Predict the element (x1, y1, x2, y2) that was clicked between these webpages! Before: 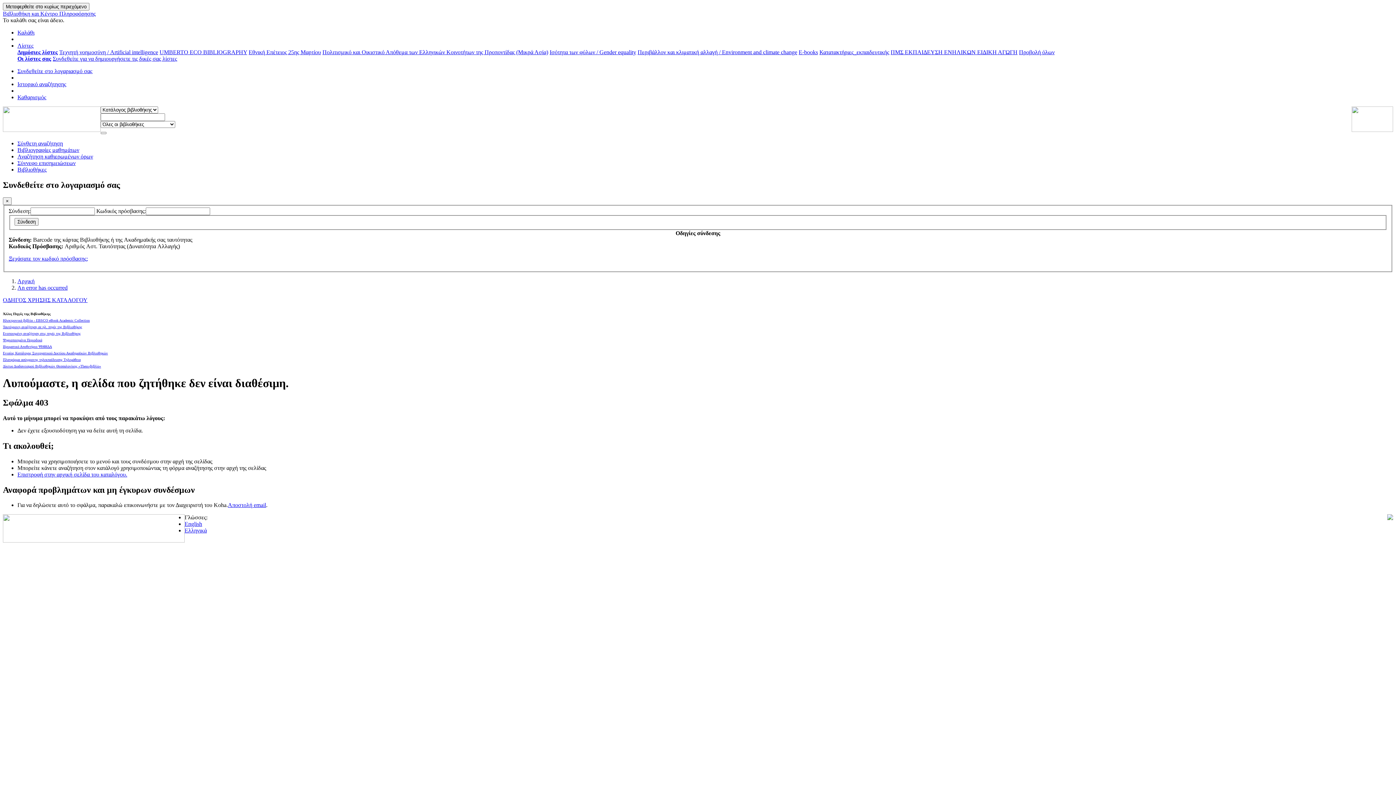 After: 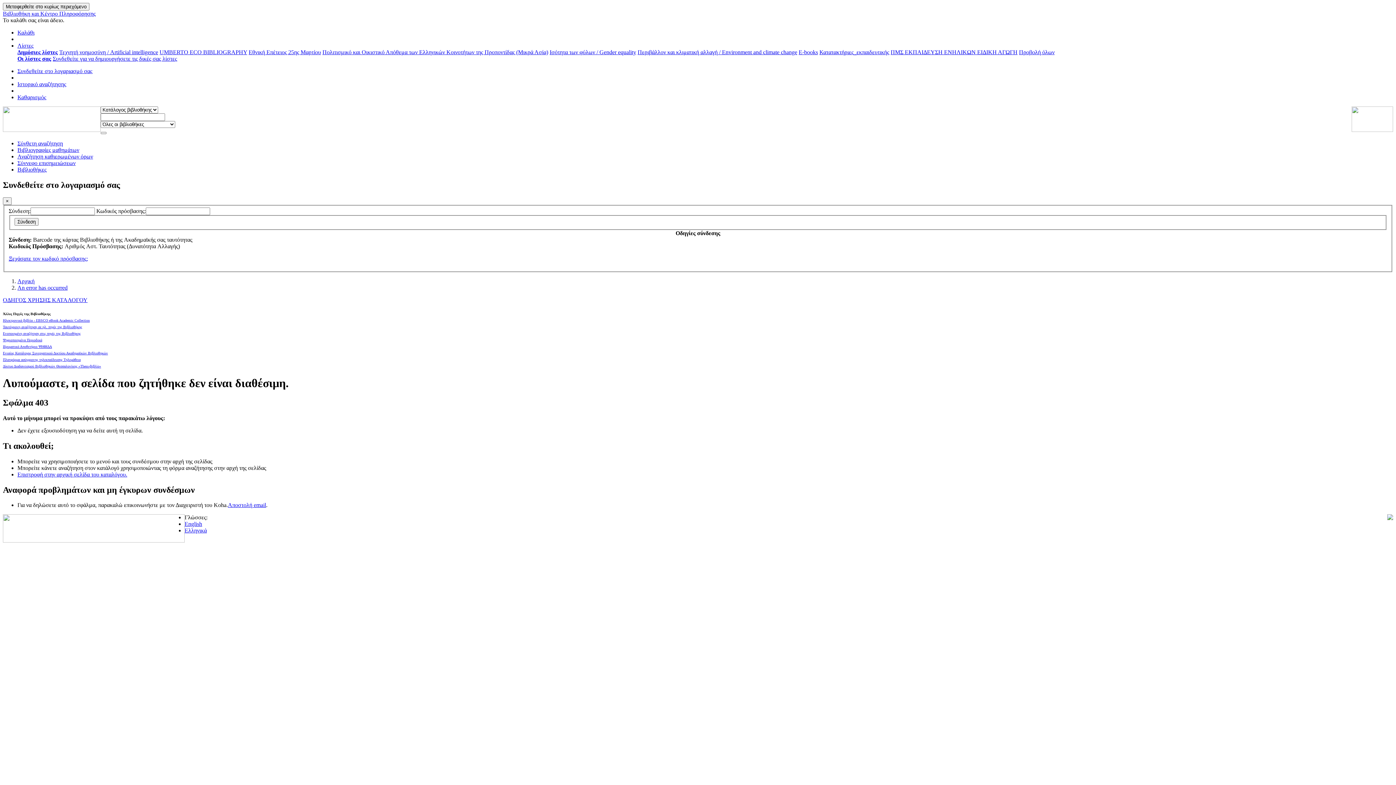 Action: bbox: (2, 331, 80, 335) label: Ενοποιημένη αναζήτηση στις πηγές της Βιβλιοθήκης